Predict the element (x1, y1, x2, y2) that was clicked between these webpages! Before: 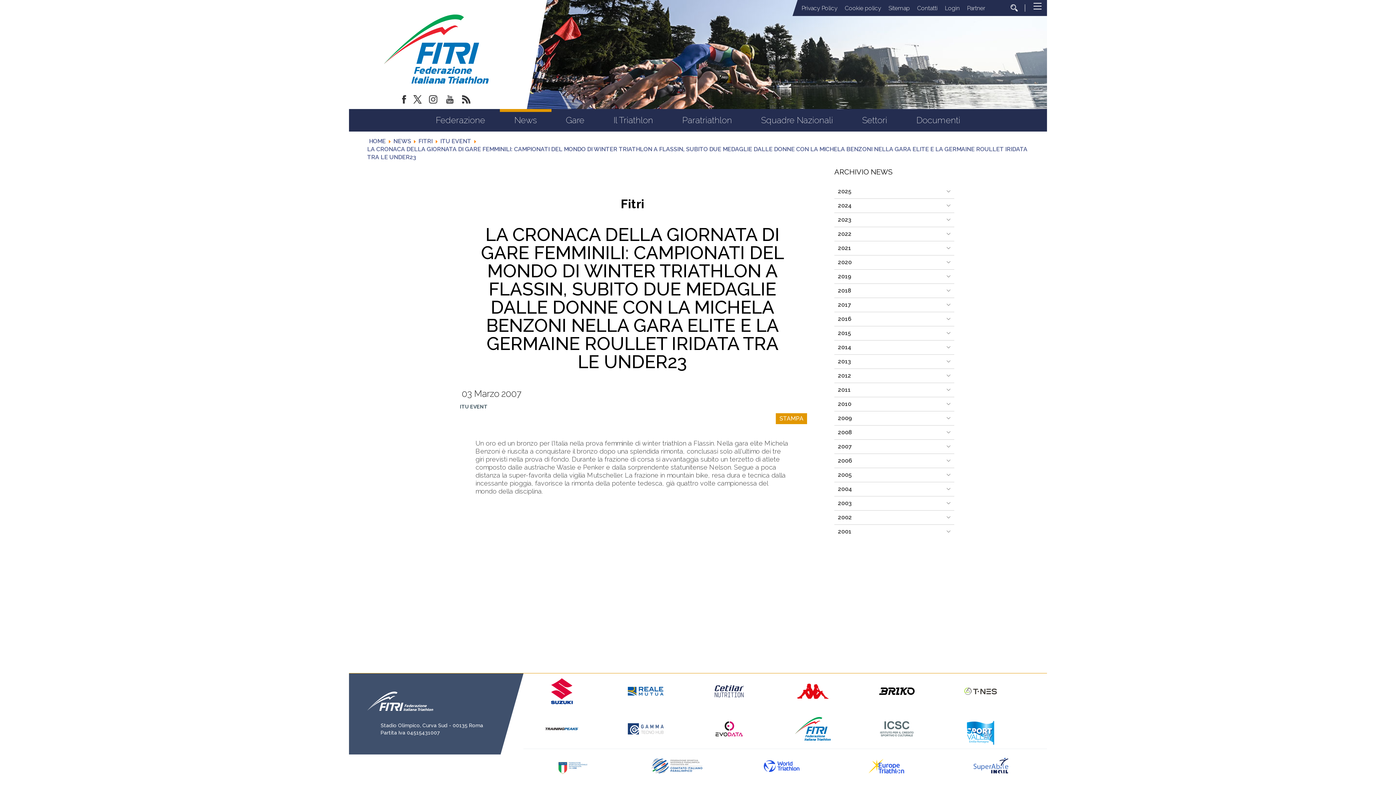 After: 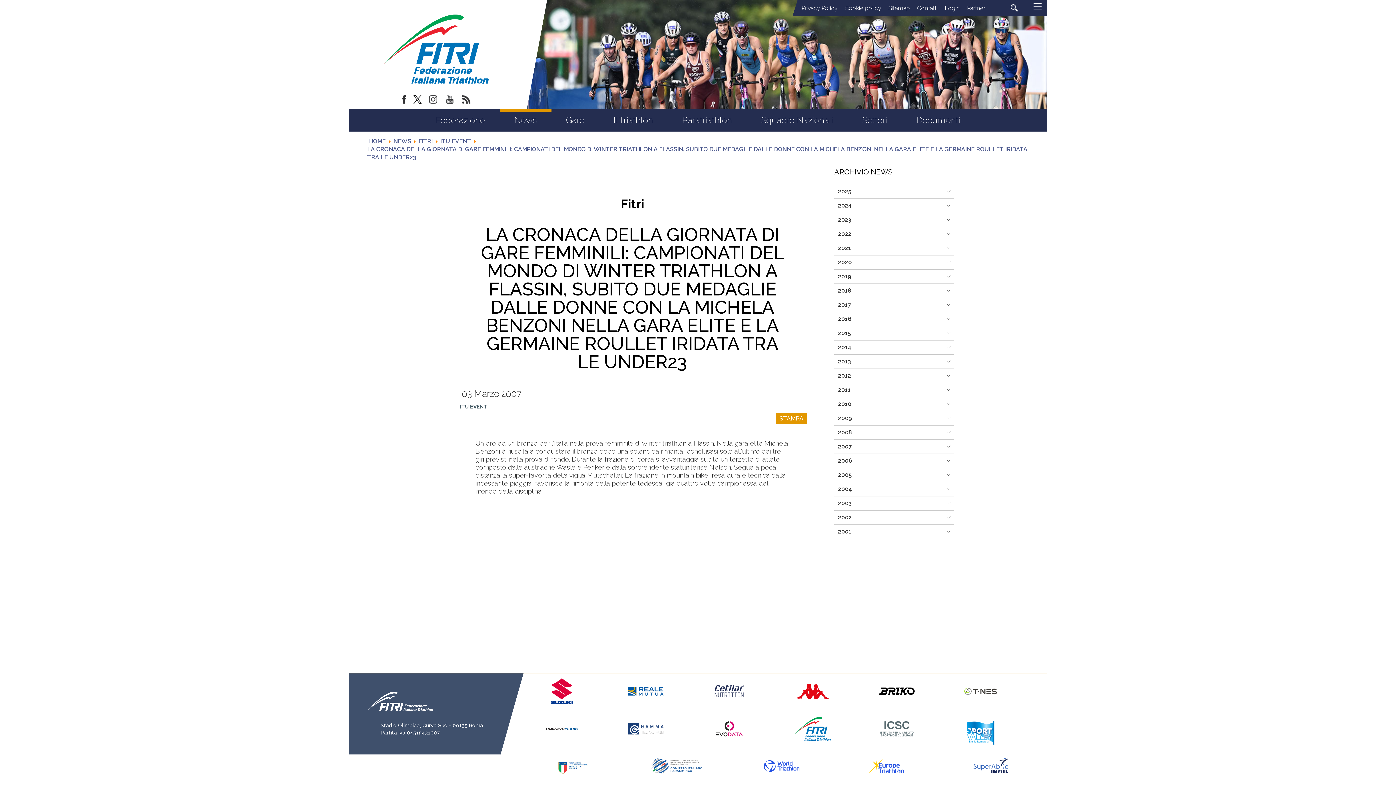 Action: bbox: (398, 93, 409, 109)